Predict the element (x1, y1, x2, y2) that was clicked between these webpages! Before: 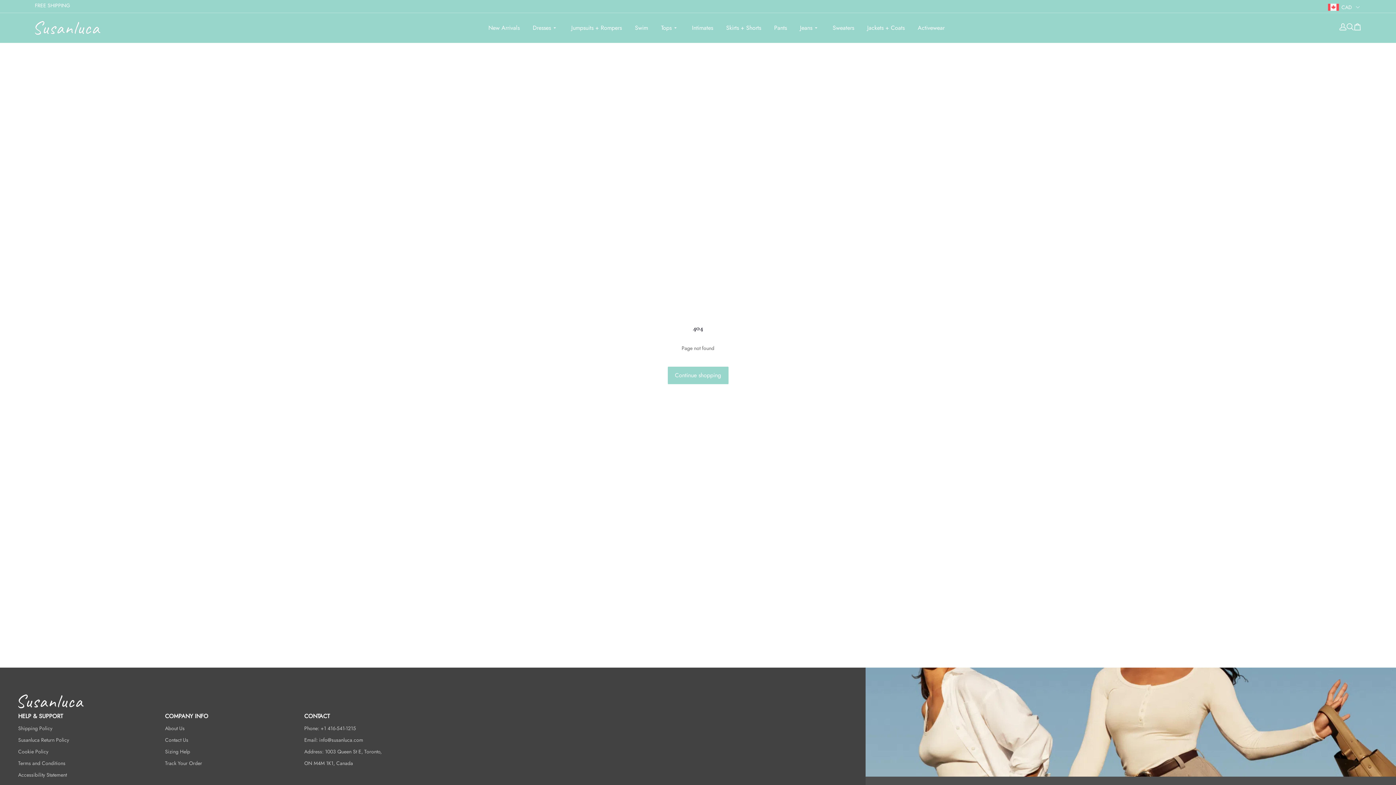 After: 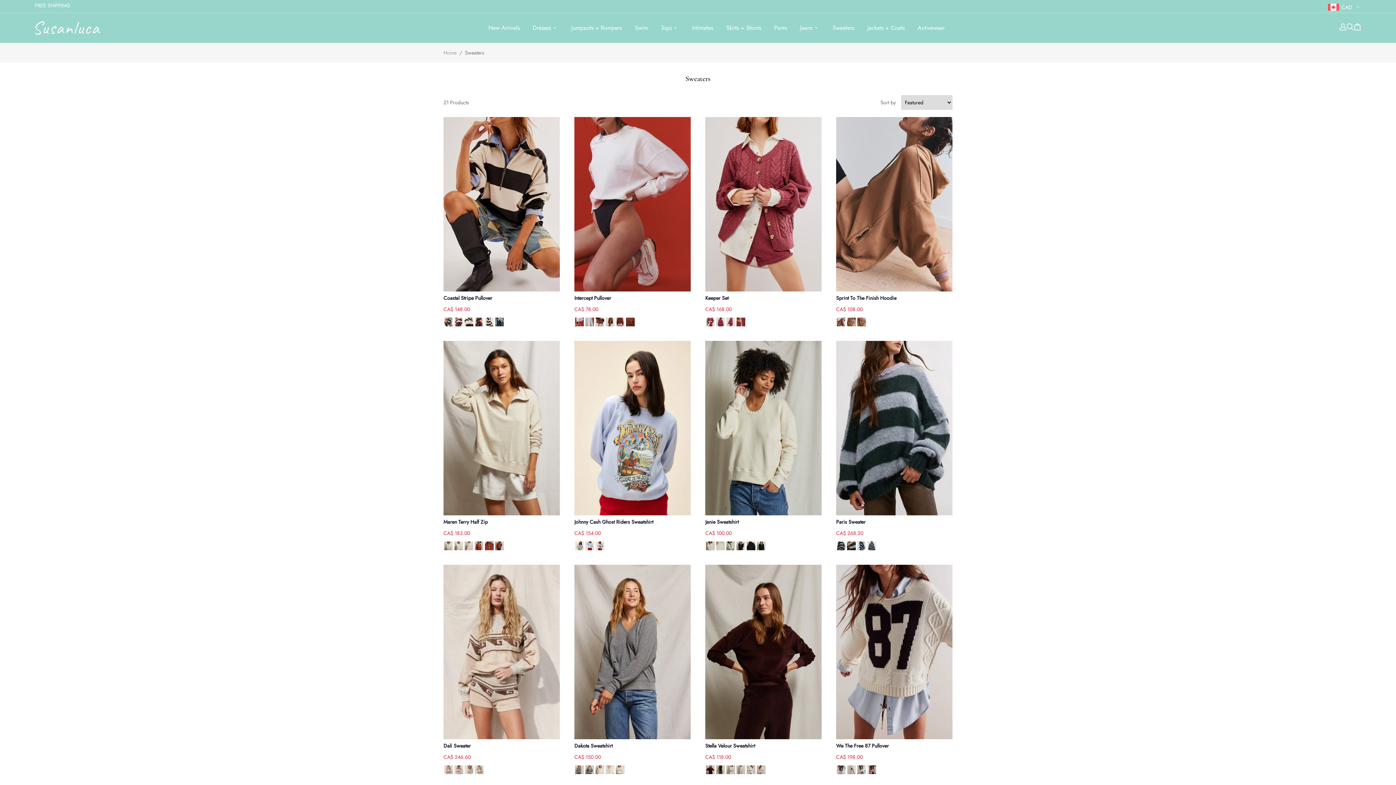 Action: label: Sweaters bbox: (832, 18, 854, 37)